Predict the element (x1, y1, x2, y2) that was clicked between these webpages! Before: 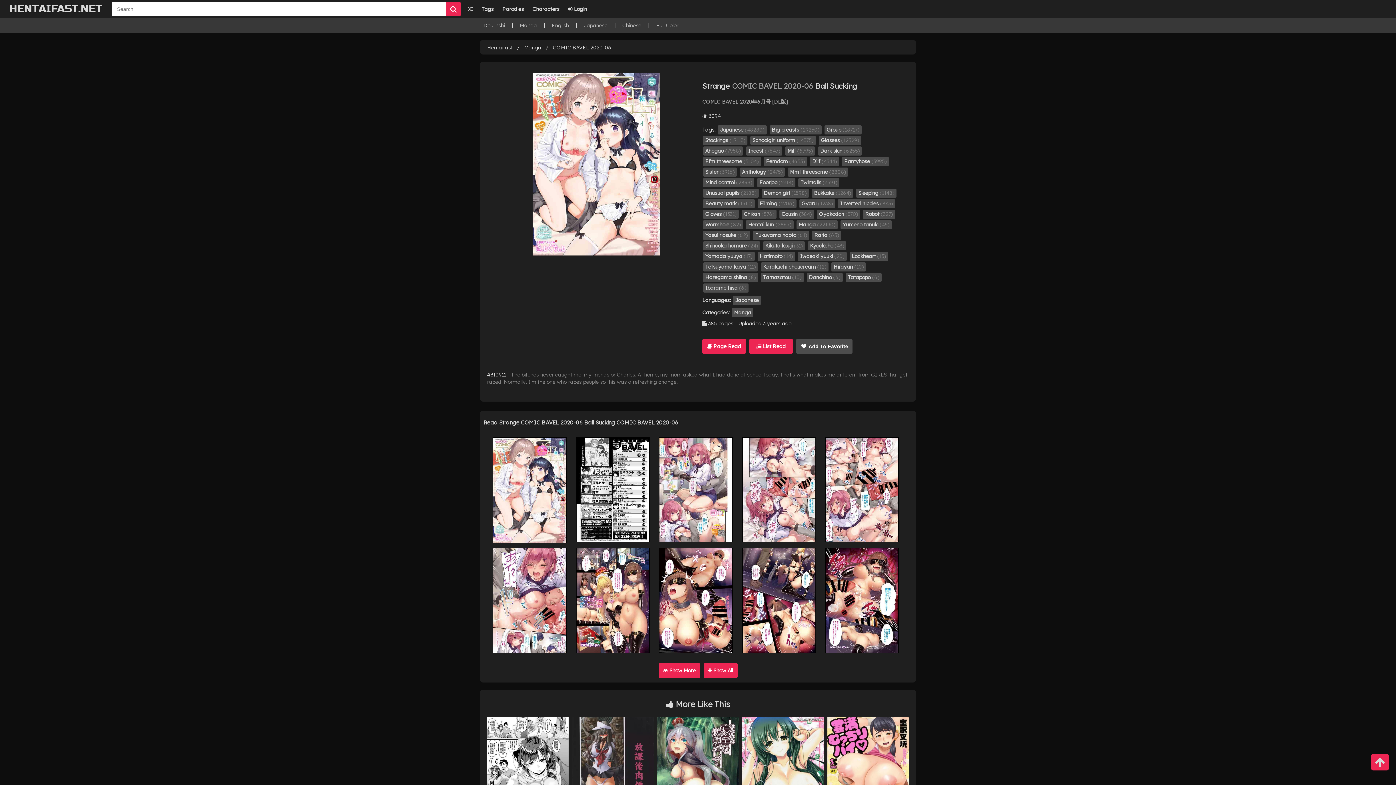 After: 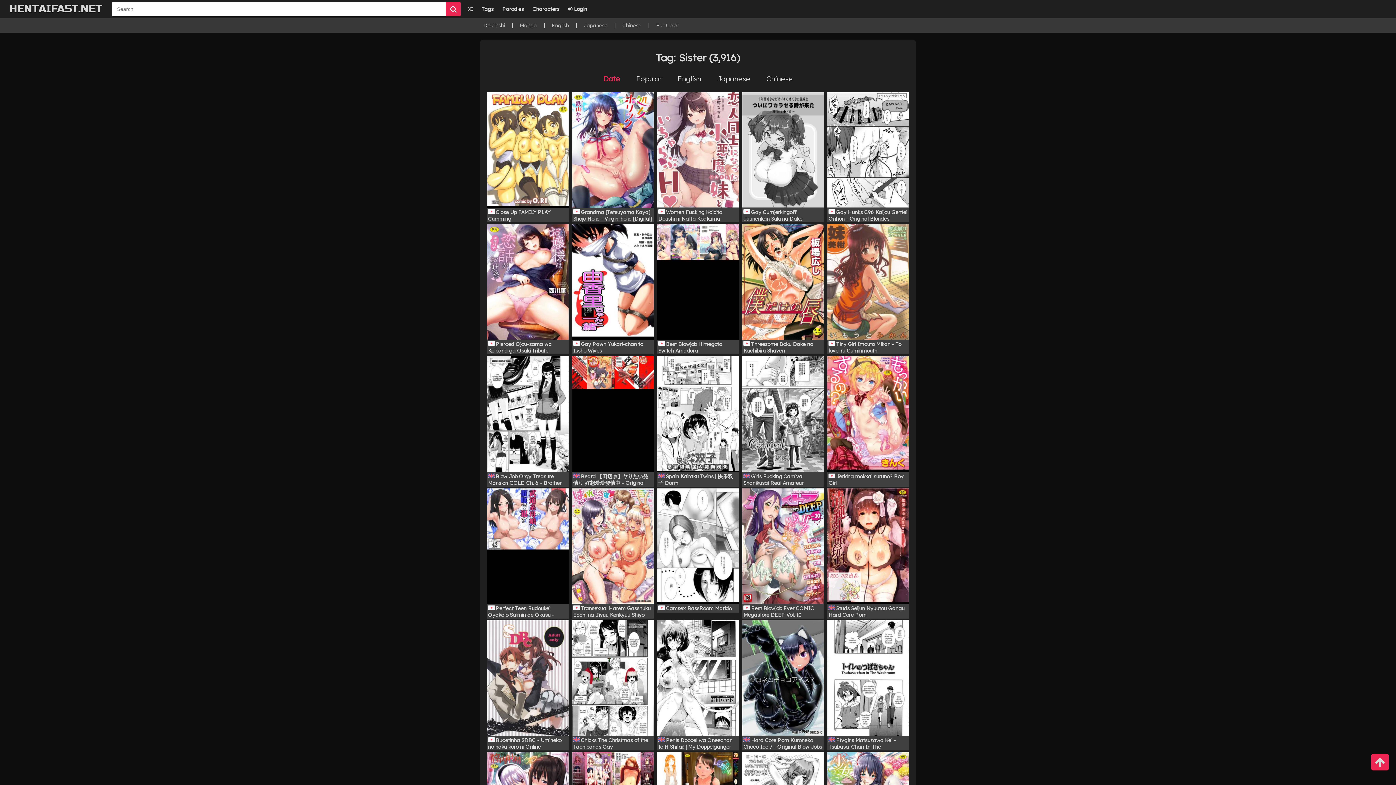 Action: label: Sister (3916) bbox: (703, 167, 737, 176)